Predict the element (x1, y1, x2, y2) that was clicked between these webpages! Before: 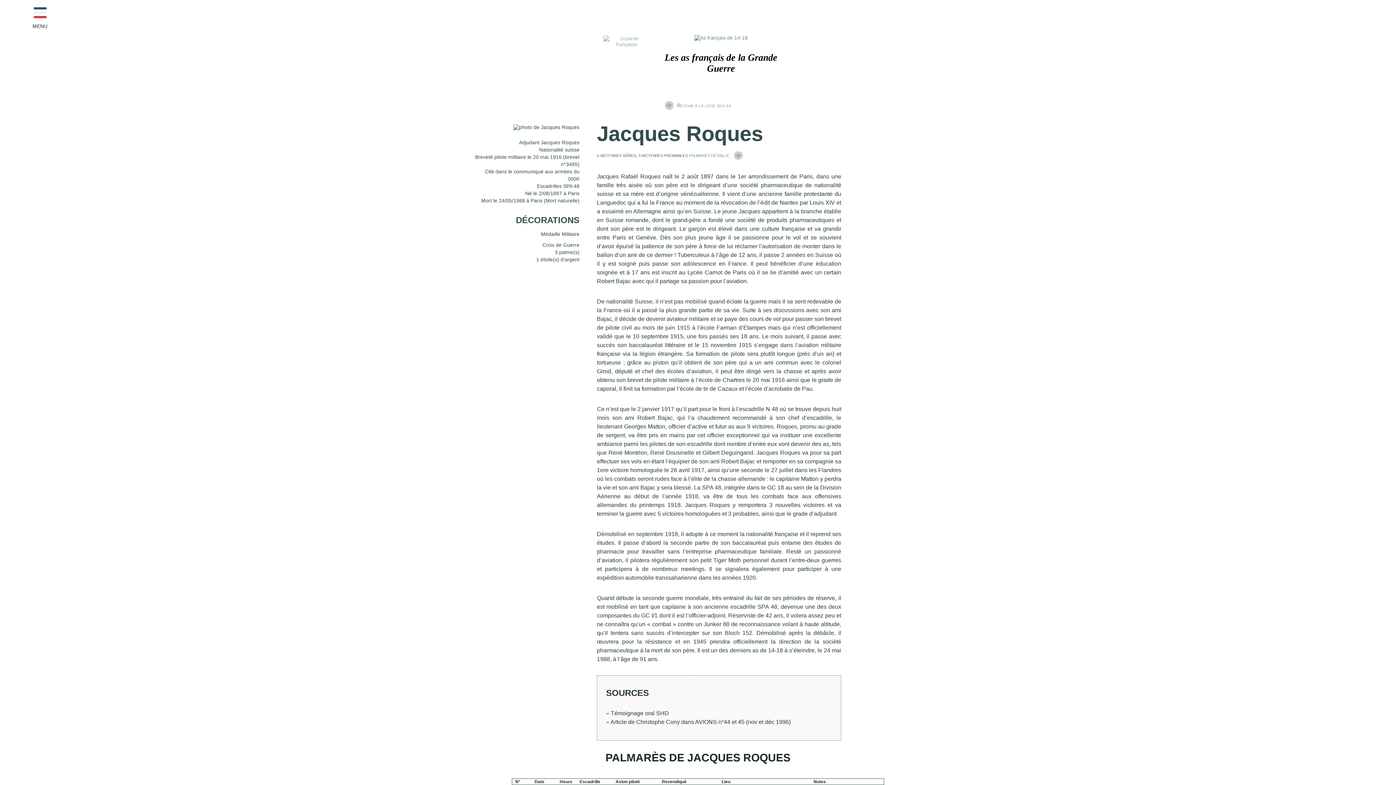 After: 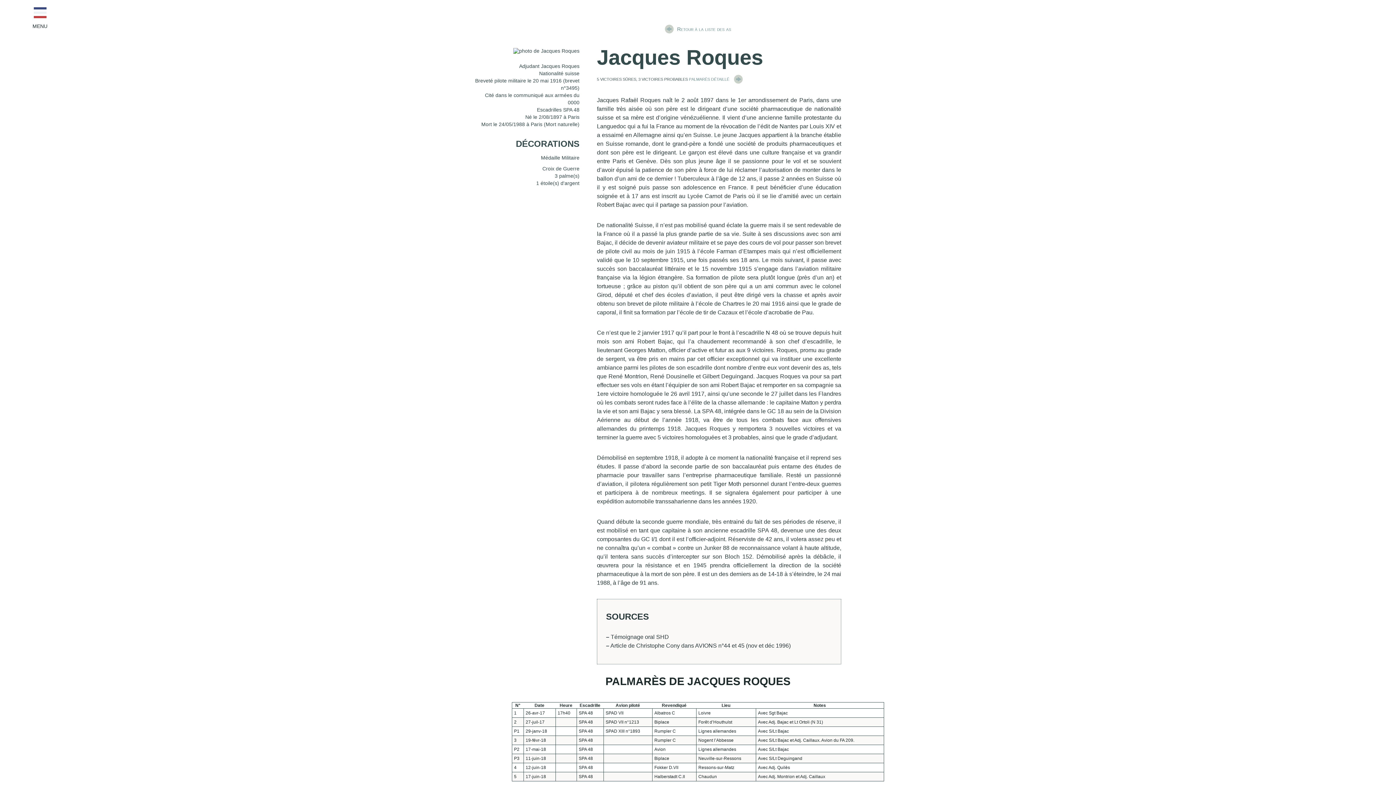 Action: label: Palmarès détaillé  bbox: (689, 151, 742, 160)